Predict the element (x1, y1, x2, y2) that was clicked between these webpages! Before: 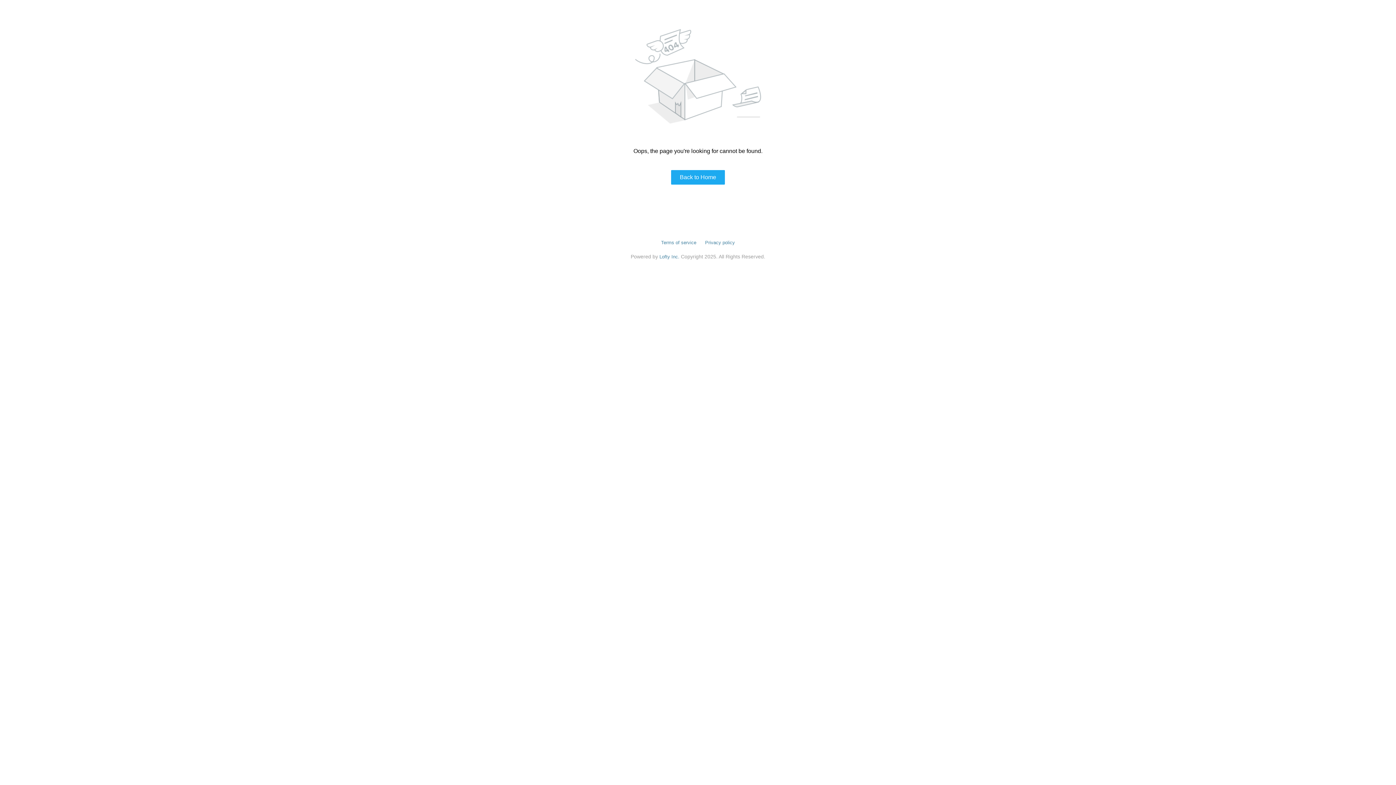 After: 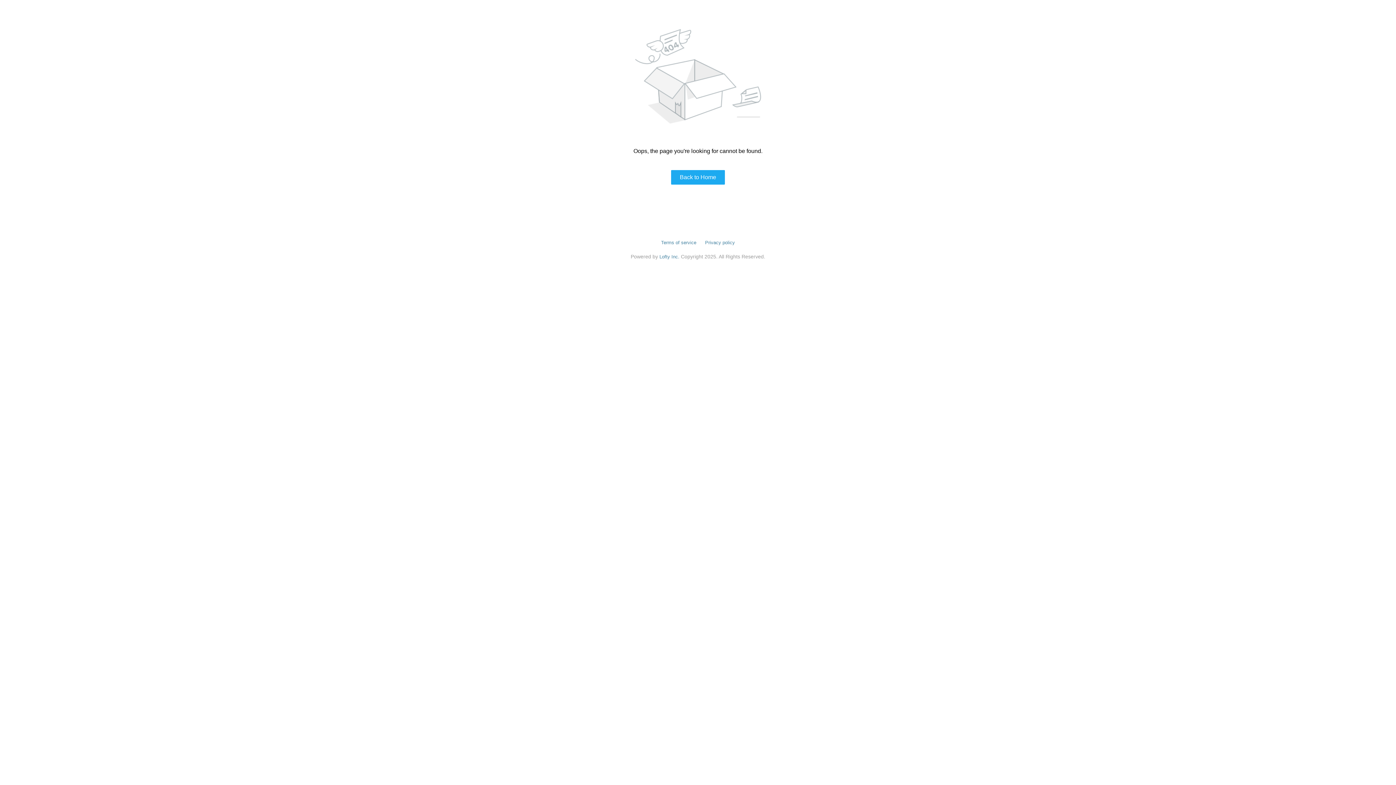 Action: label: Privacy policy bbox: (705, 240, 735, 245)